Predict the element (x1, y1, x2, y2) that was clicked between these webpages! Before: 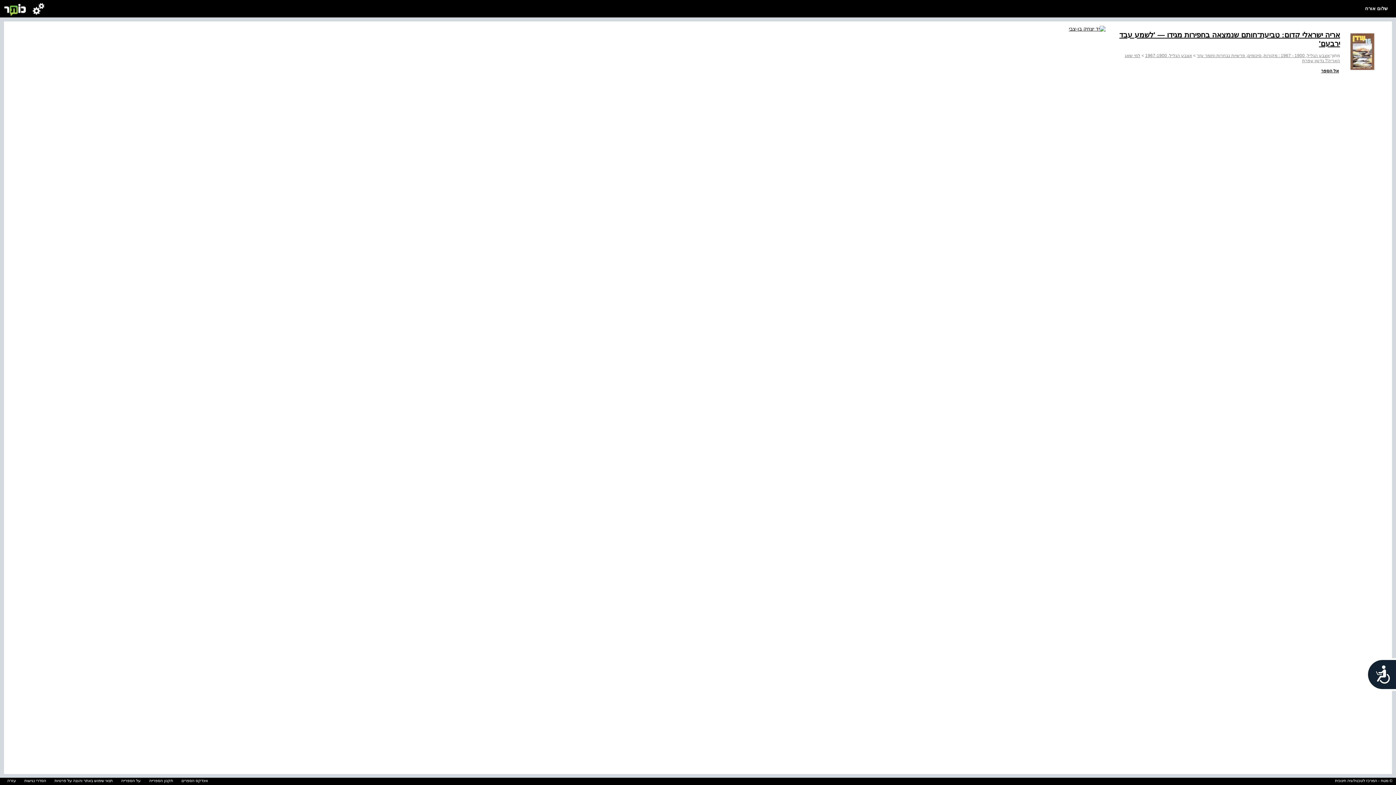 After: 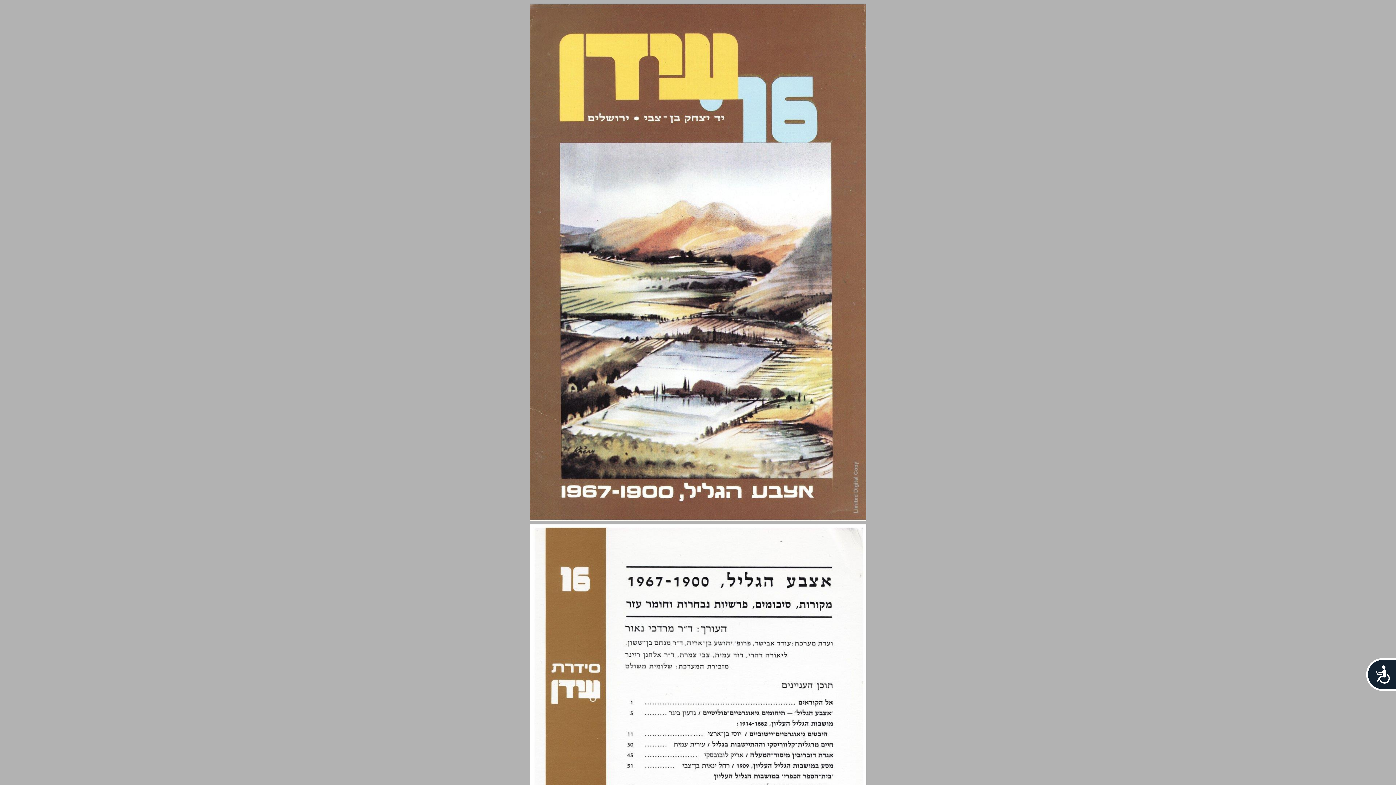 Action: bbox: (1197, 53, 1330, 58) label: אצבע הגליל, 1900 - 1967 : מקורות, סיכומים, פרשיות נבחרות וחומר עזר